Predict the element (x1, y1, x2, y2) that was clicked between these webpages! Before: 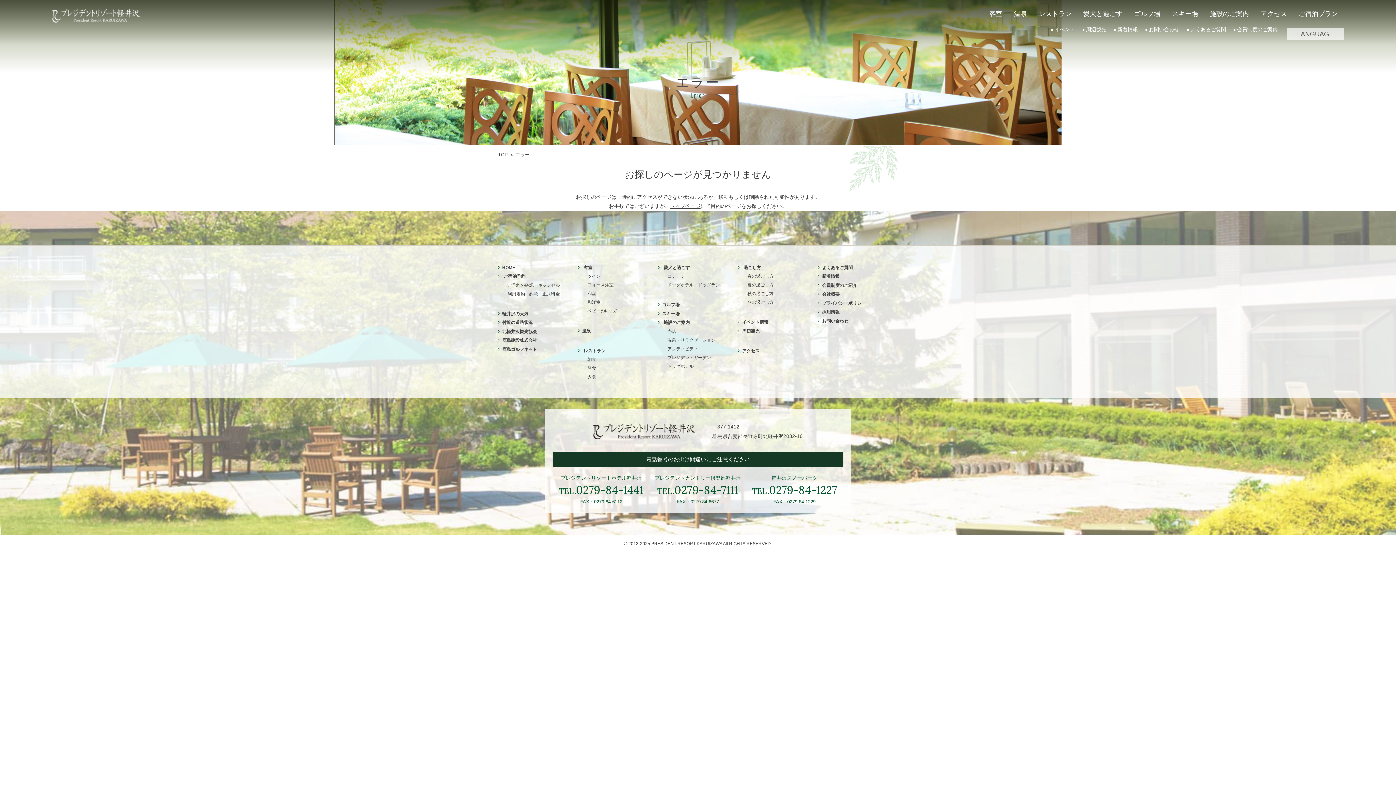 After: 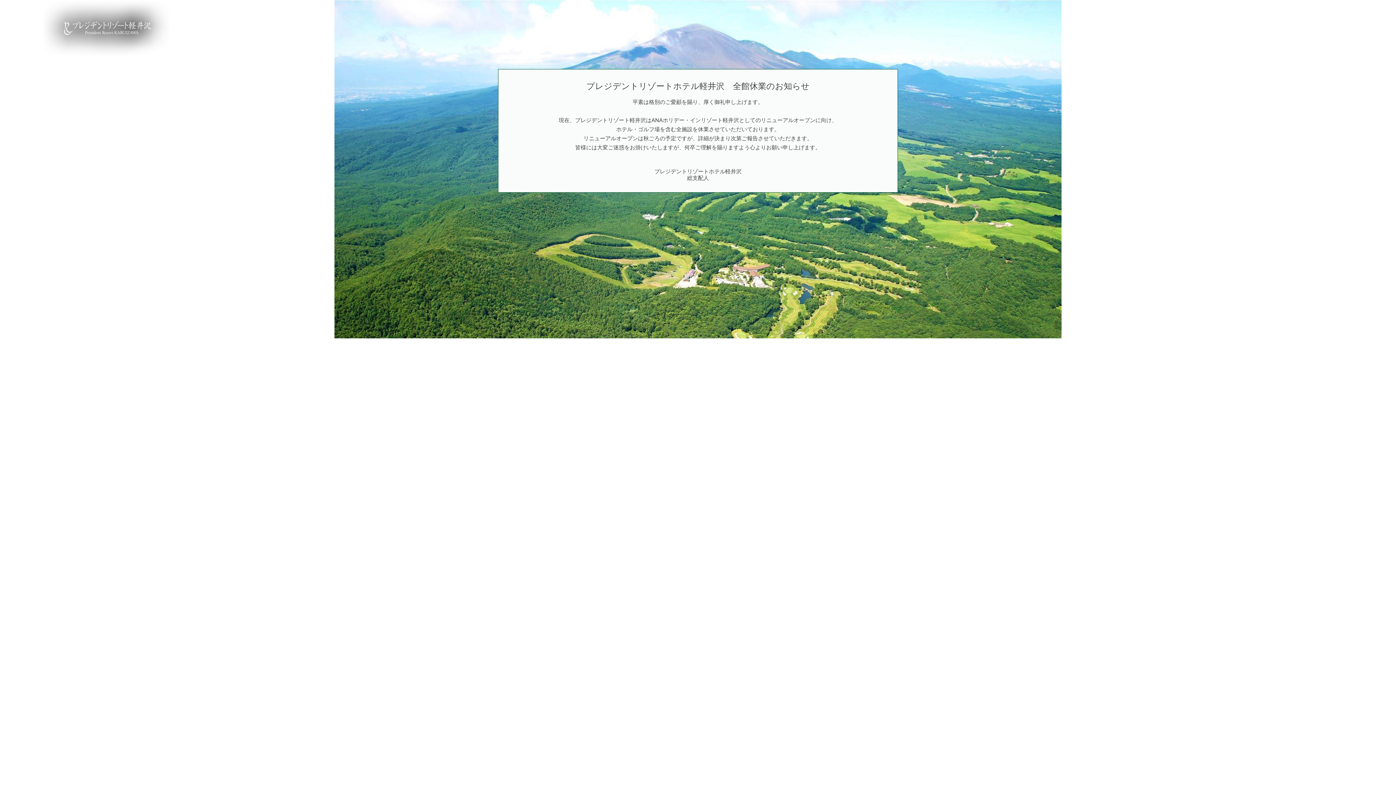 Action: label: 新着情報 bbox: (822, 274, 839, 279)